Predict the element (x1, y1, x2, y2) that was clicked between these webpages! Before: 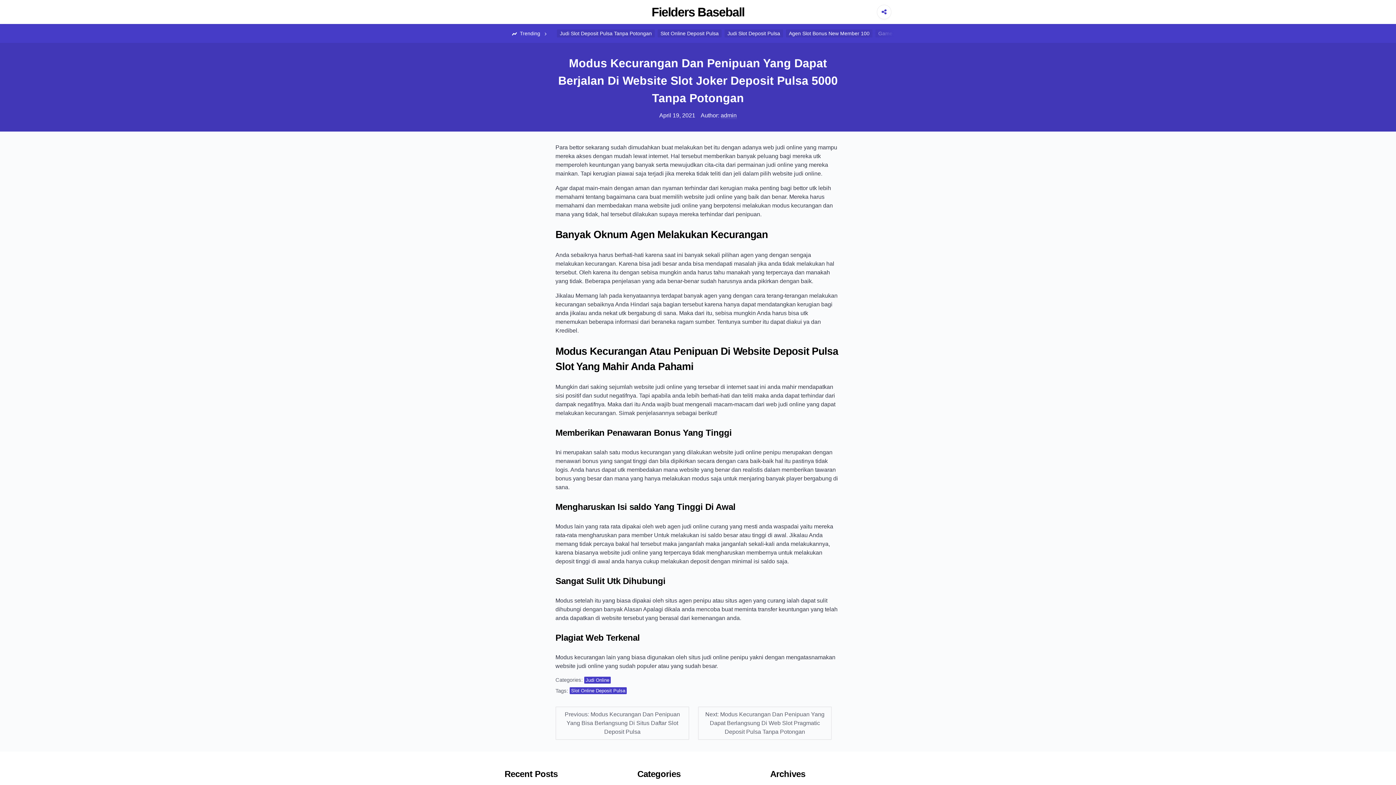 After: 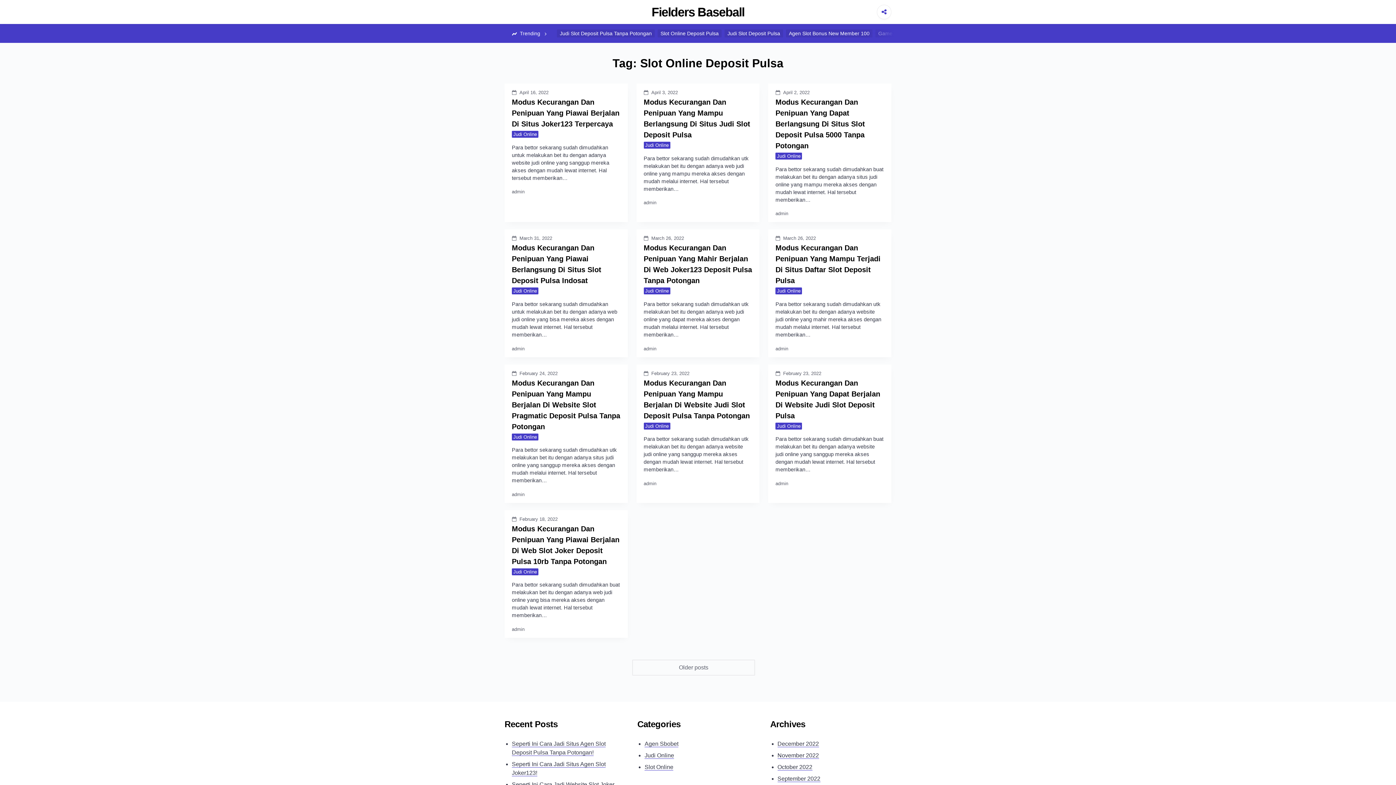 Action: bbox: (569, 687, 626, 694) label: Slot Online Deposit Pulsa